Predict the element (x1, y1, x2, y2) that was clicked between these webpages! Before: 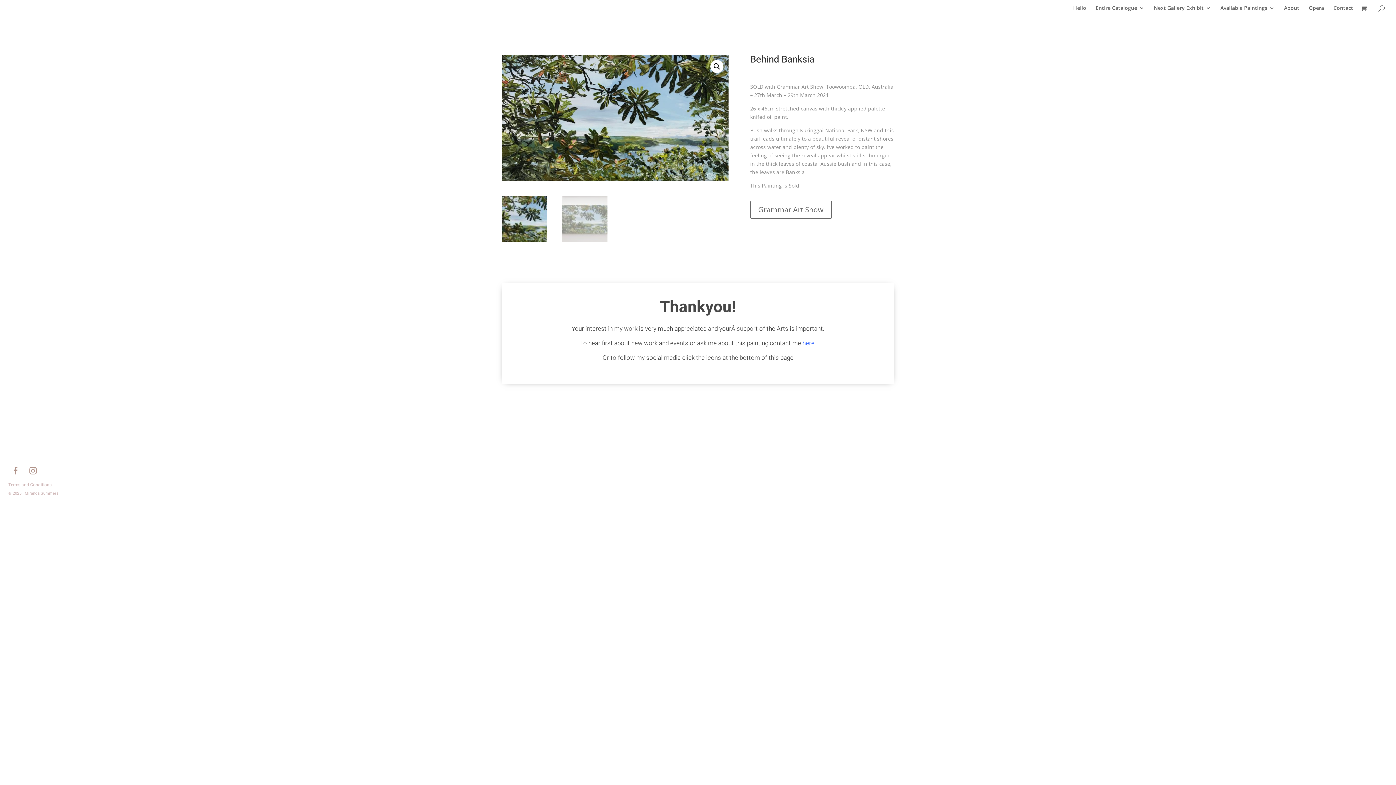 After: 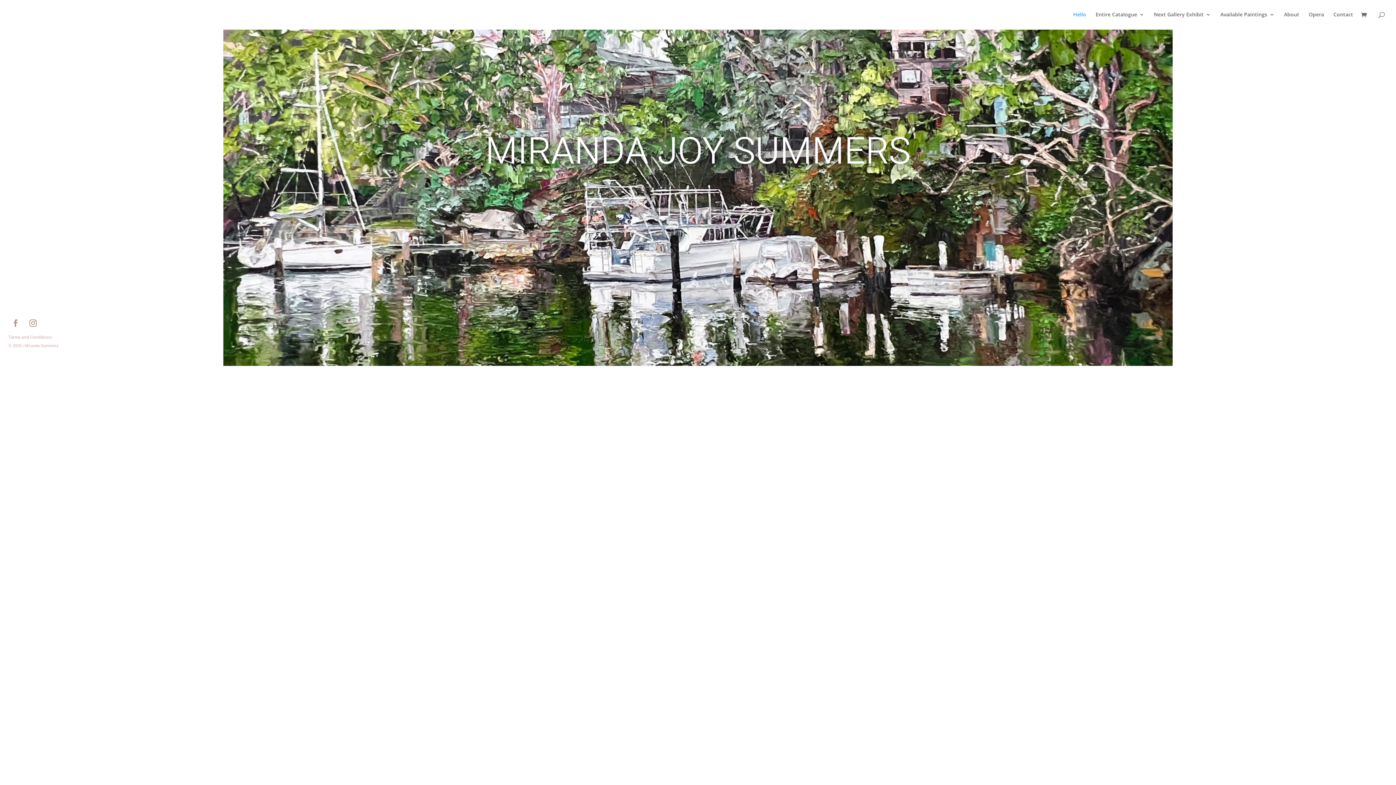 Action: bbox: (1073, 5, 1086, 16) label: Hello